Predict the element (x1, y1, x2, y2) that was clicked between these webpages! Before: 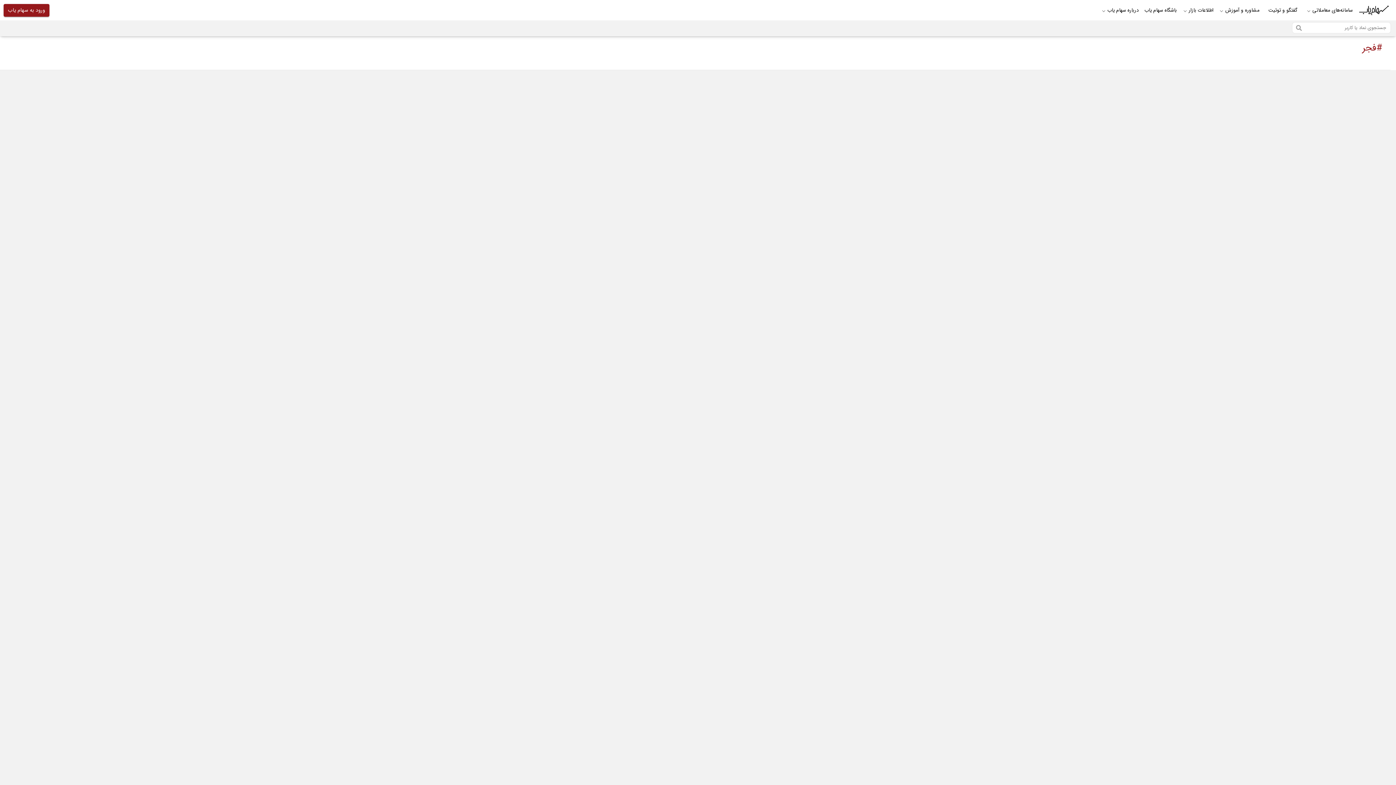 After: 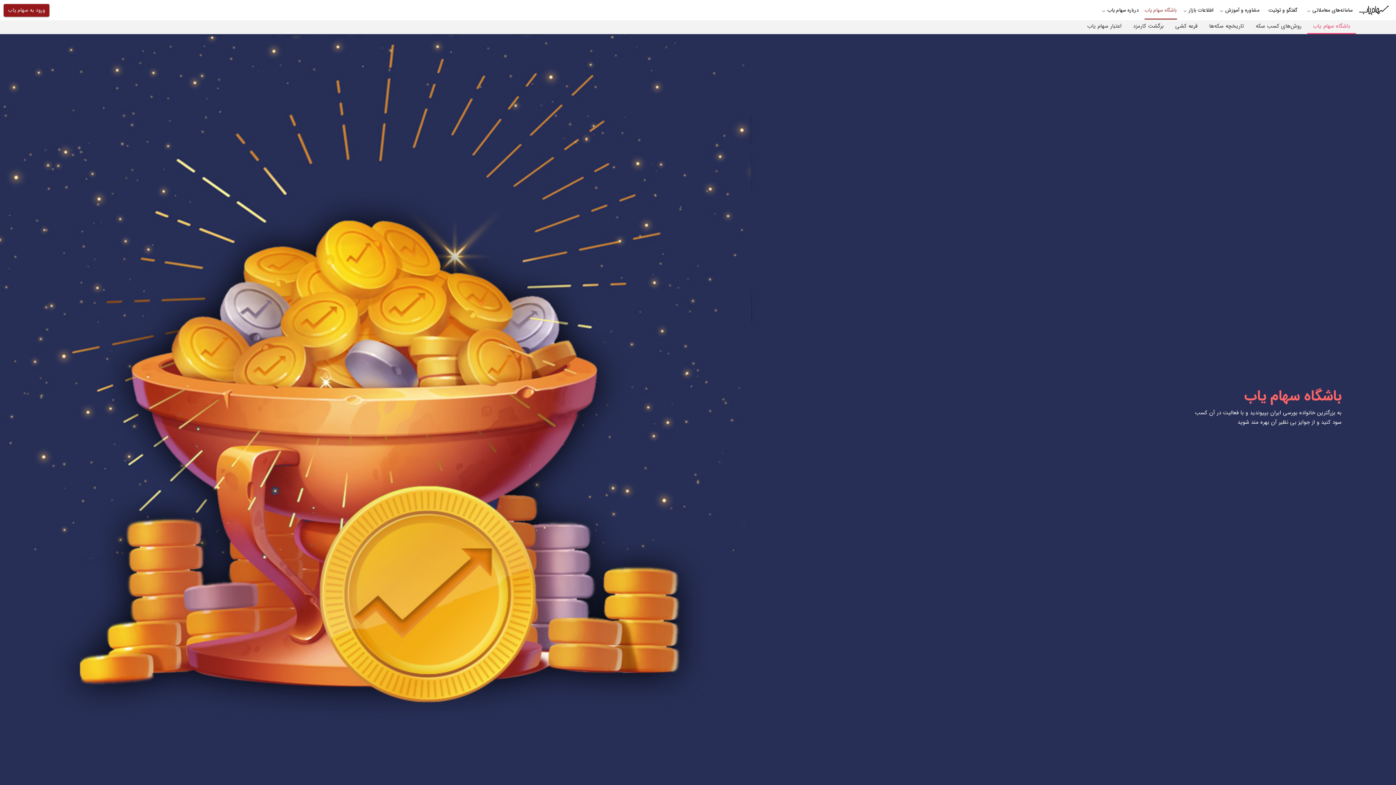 Action: label: باشگاه سهام یاب bbox: (1141, 0, 1180, 20)